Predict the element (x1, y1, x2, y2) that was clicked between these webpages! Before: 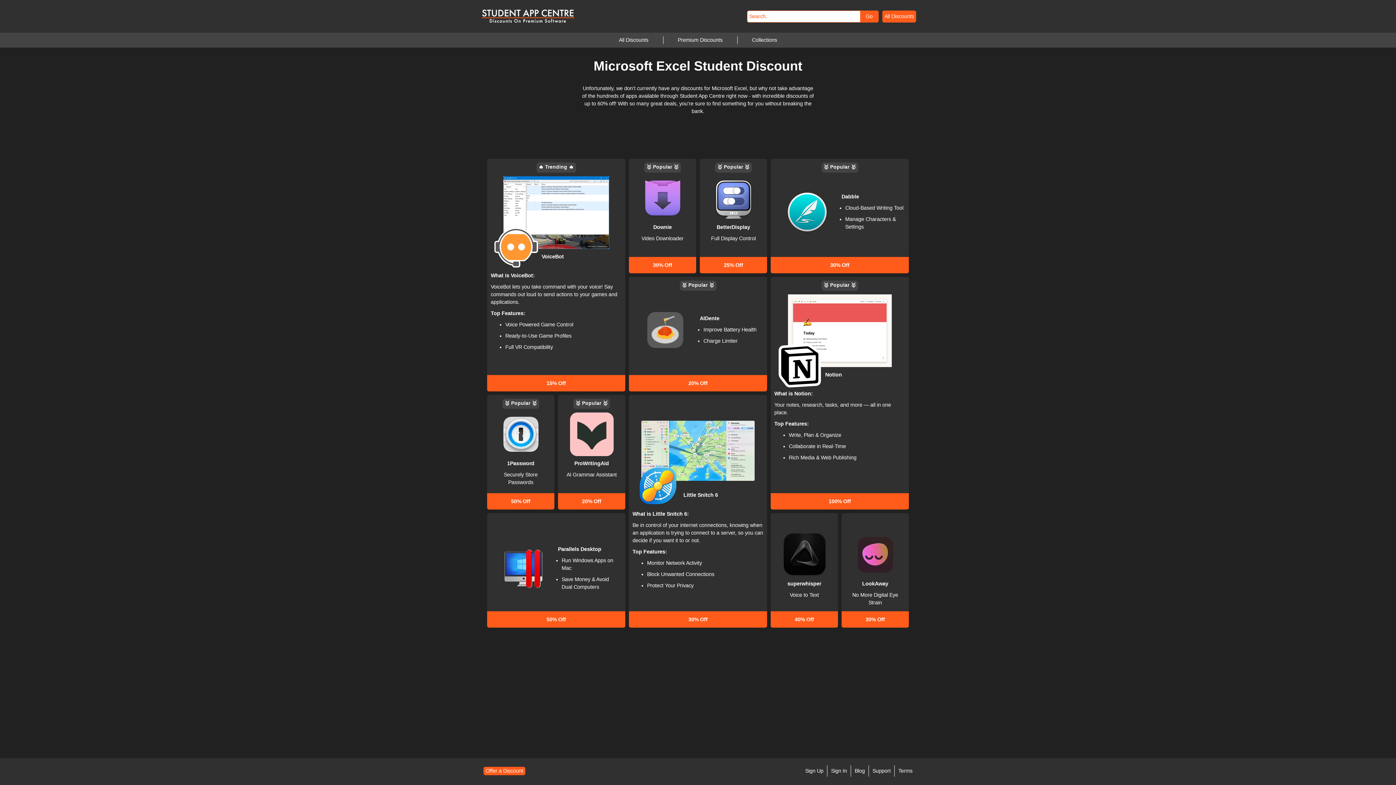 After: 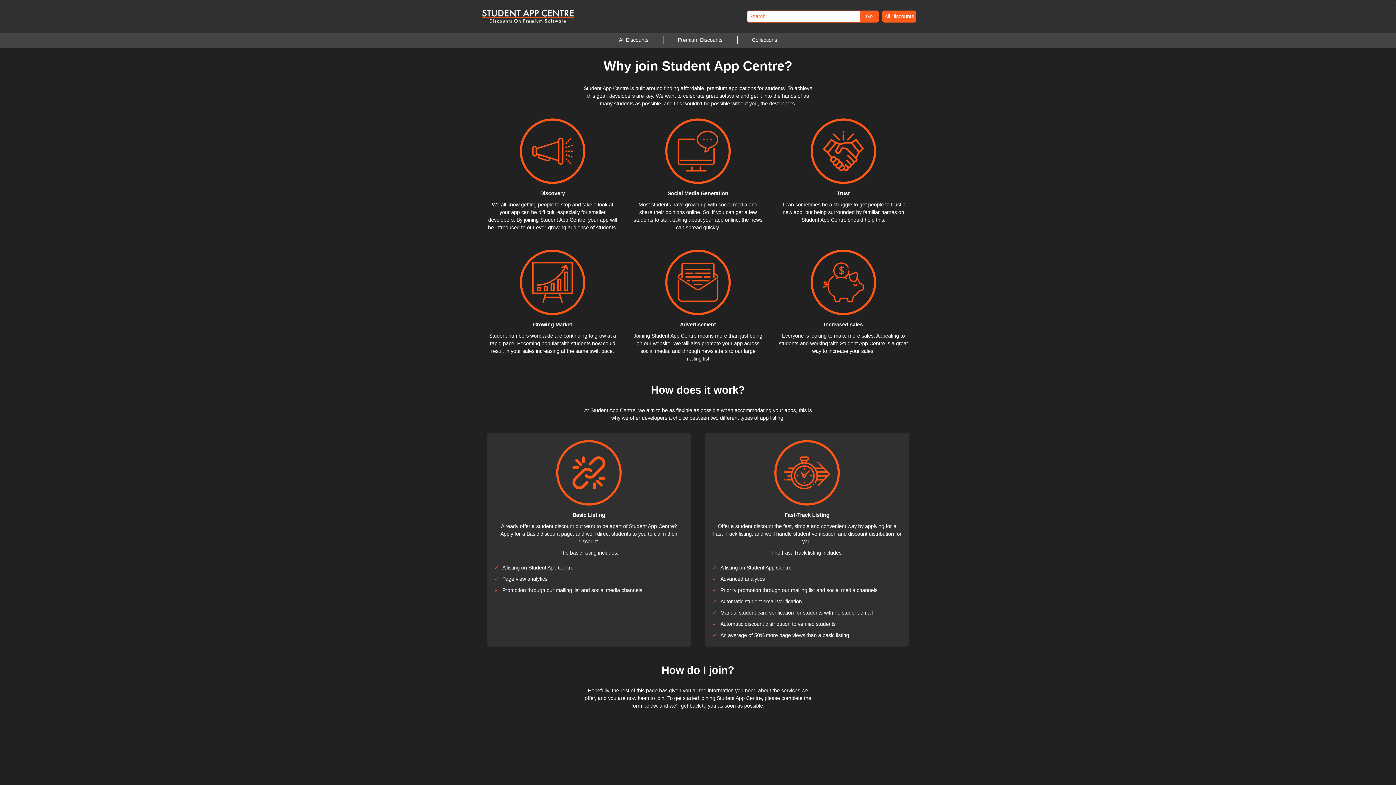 Action: bbox: (483, 767, 525, 775) label: Offer a Discount